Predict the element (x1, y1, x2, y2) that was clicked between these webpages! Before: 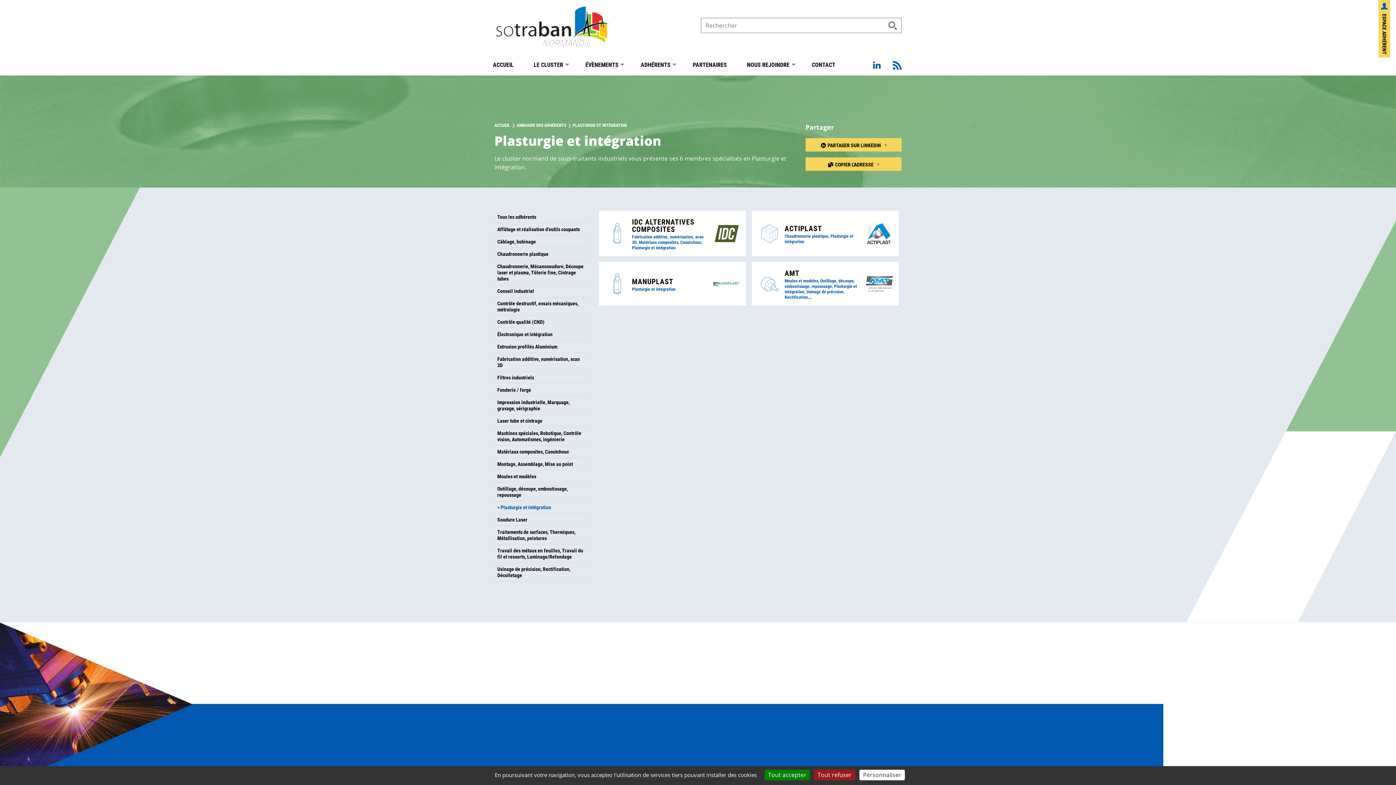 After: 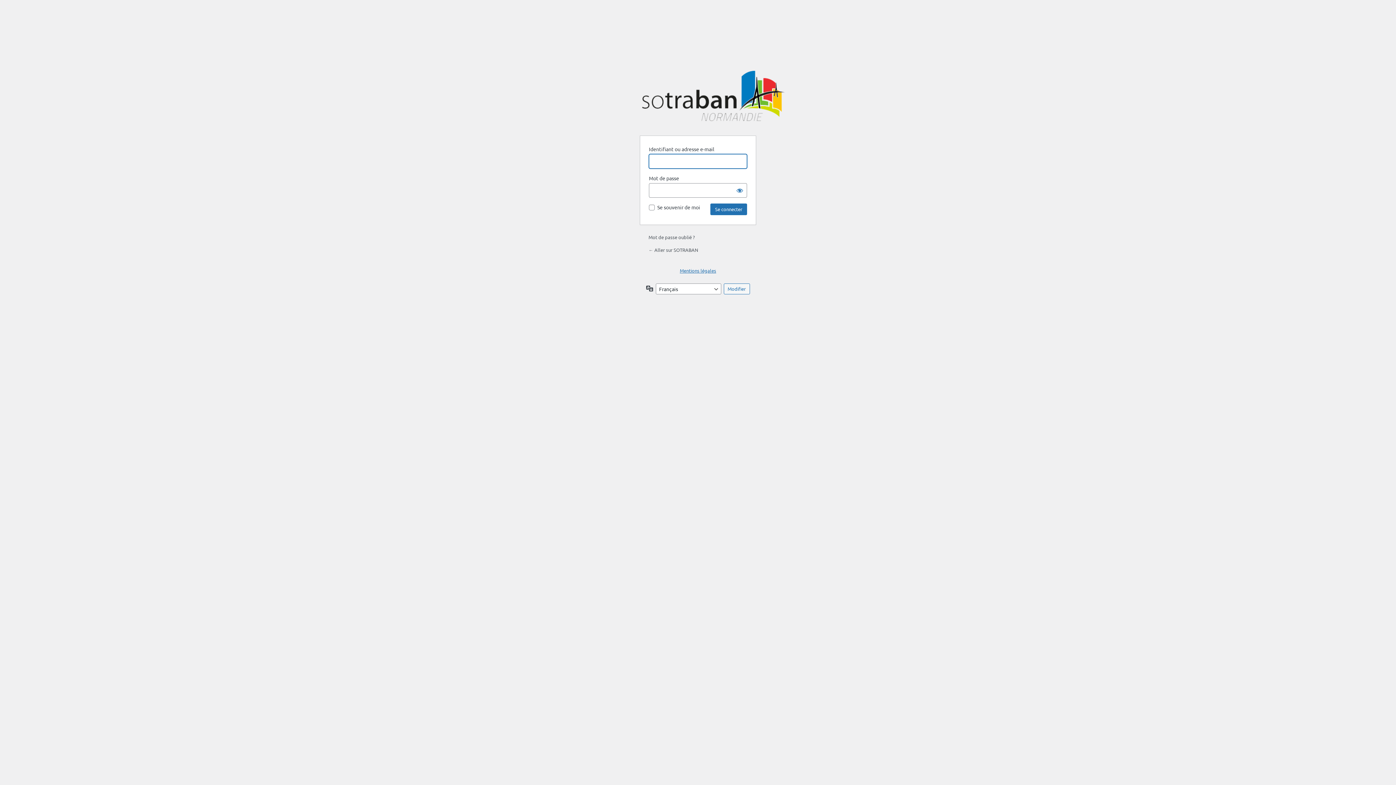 Action: label:  ESPACE ADHÉRENT bbox: (1378, 0, 1390, 57)